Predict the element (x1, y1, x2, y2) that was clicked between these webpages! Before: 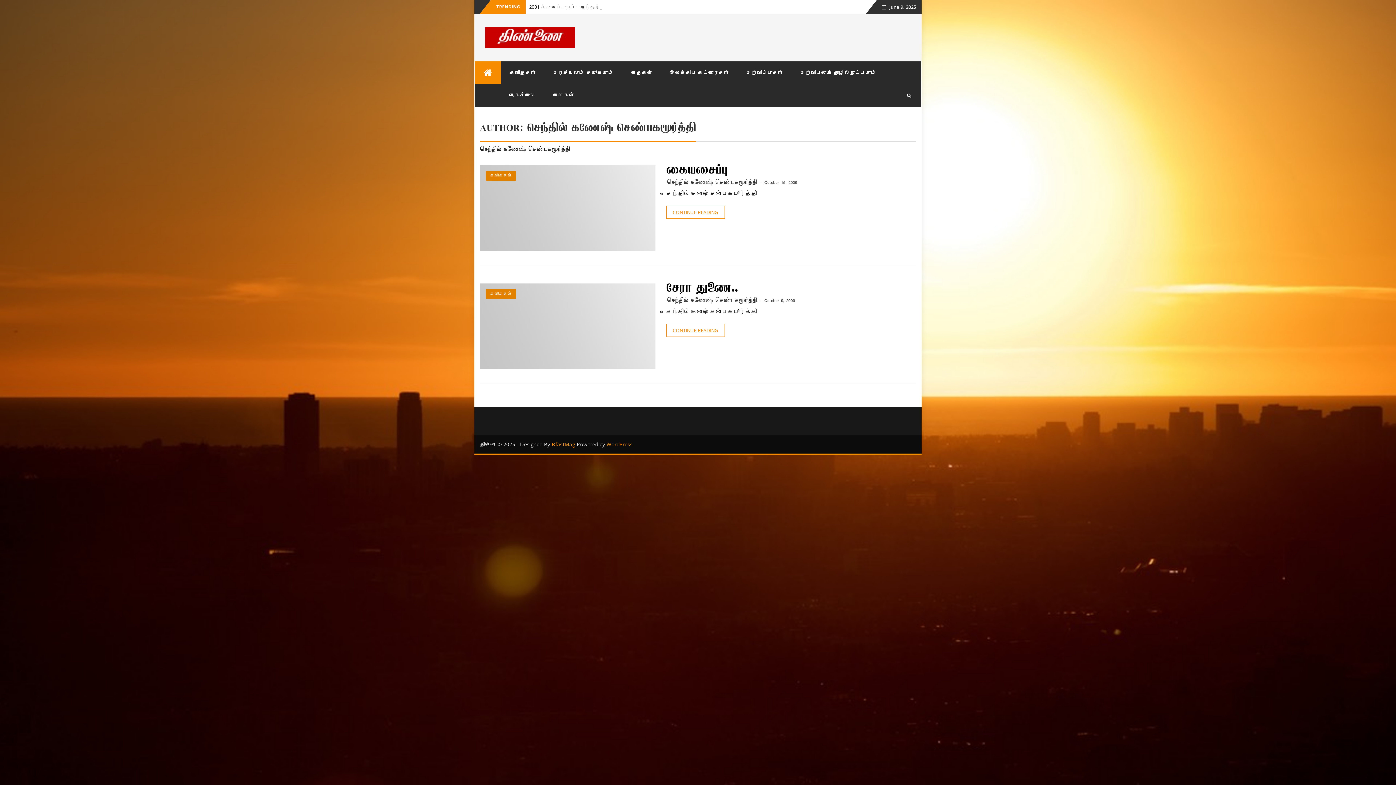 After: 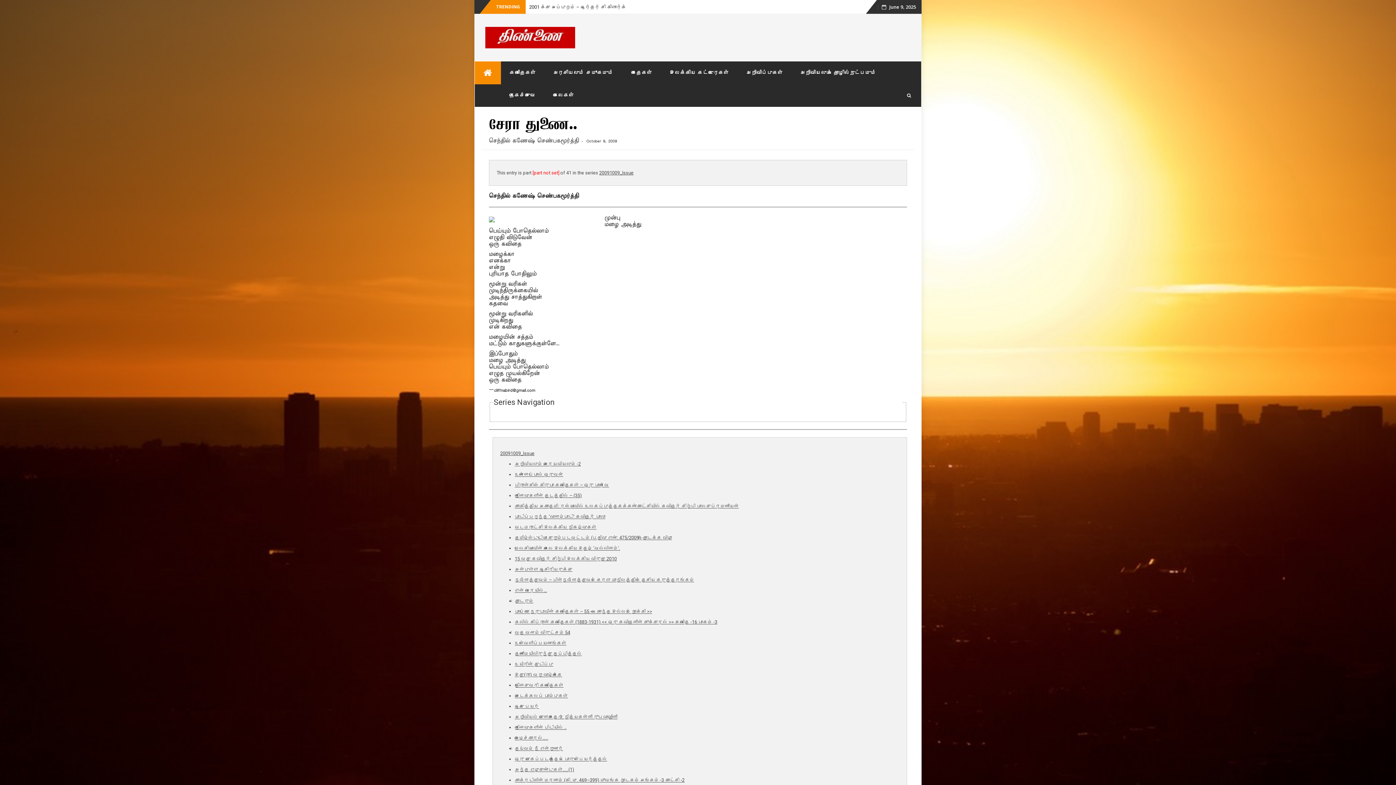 Action: bbox: (666, 281, 738, 297) label: சேரா துணை..